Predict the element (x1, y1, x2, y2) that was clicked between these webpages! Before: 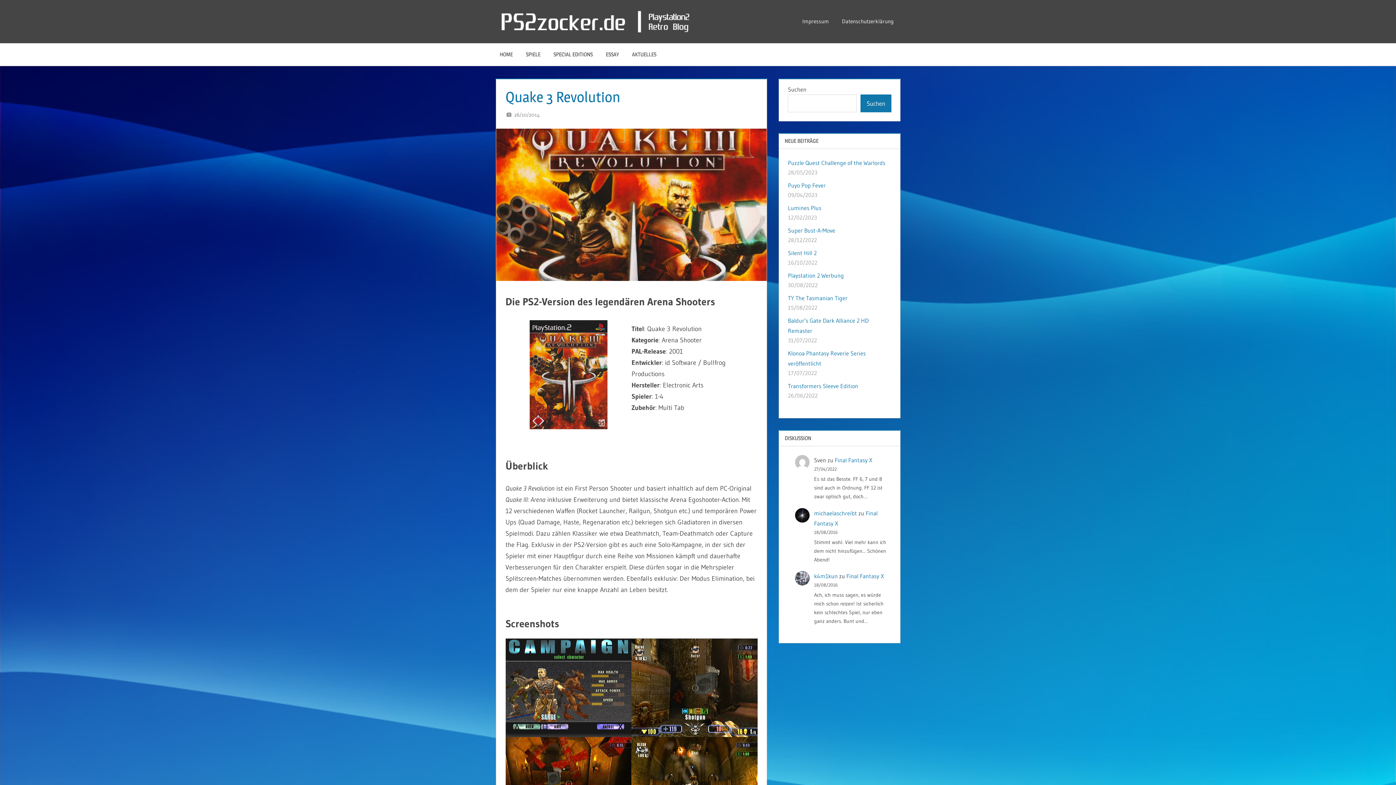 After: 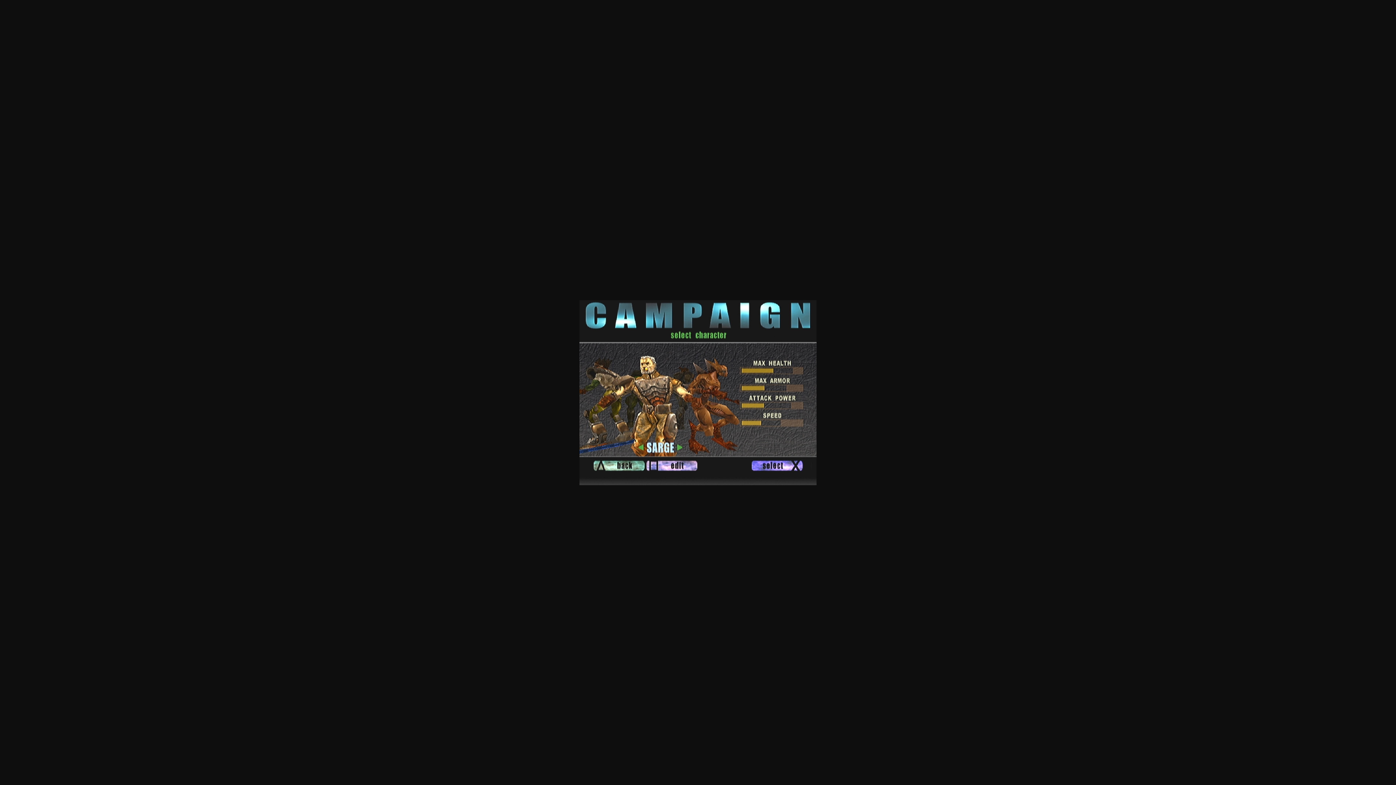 Action: bbox: (505, 638, 631, 737)